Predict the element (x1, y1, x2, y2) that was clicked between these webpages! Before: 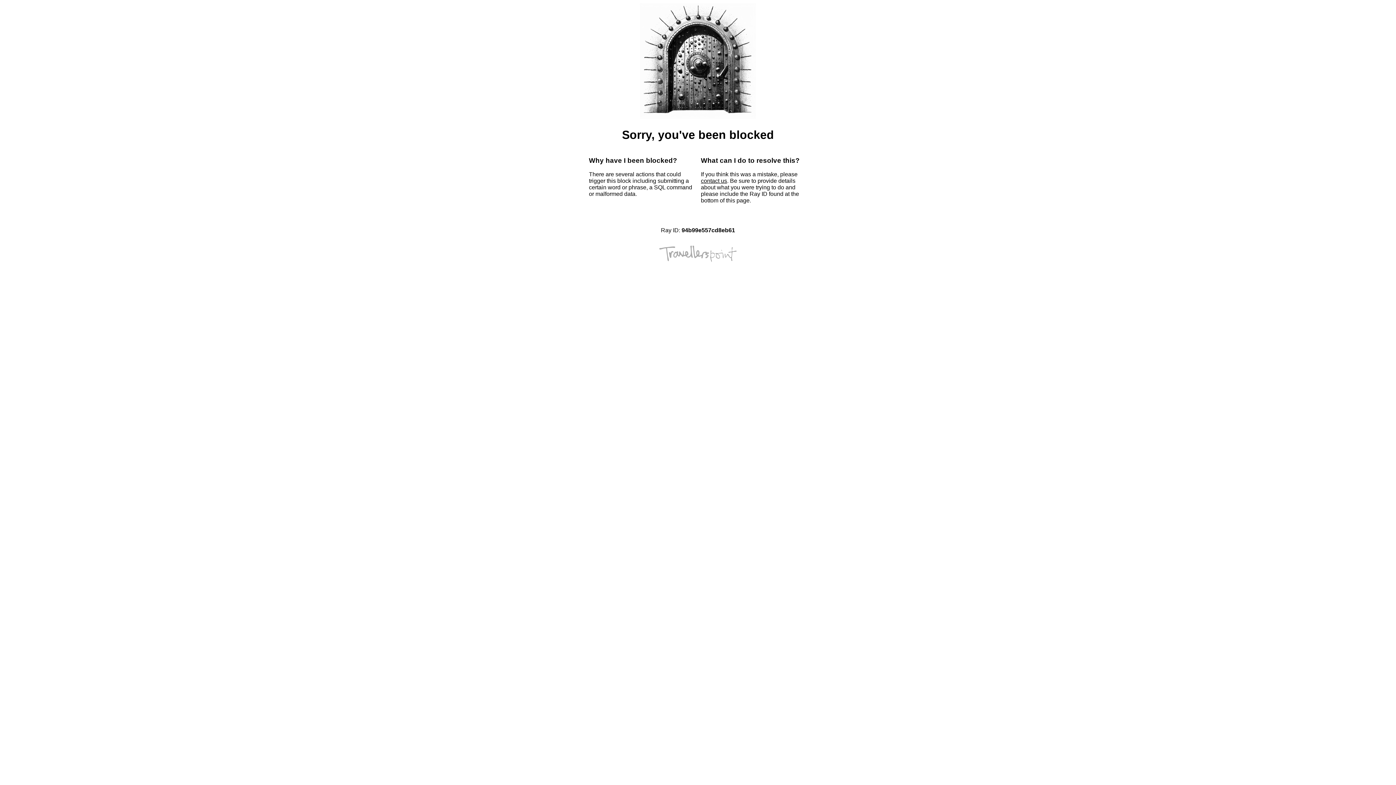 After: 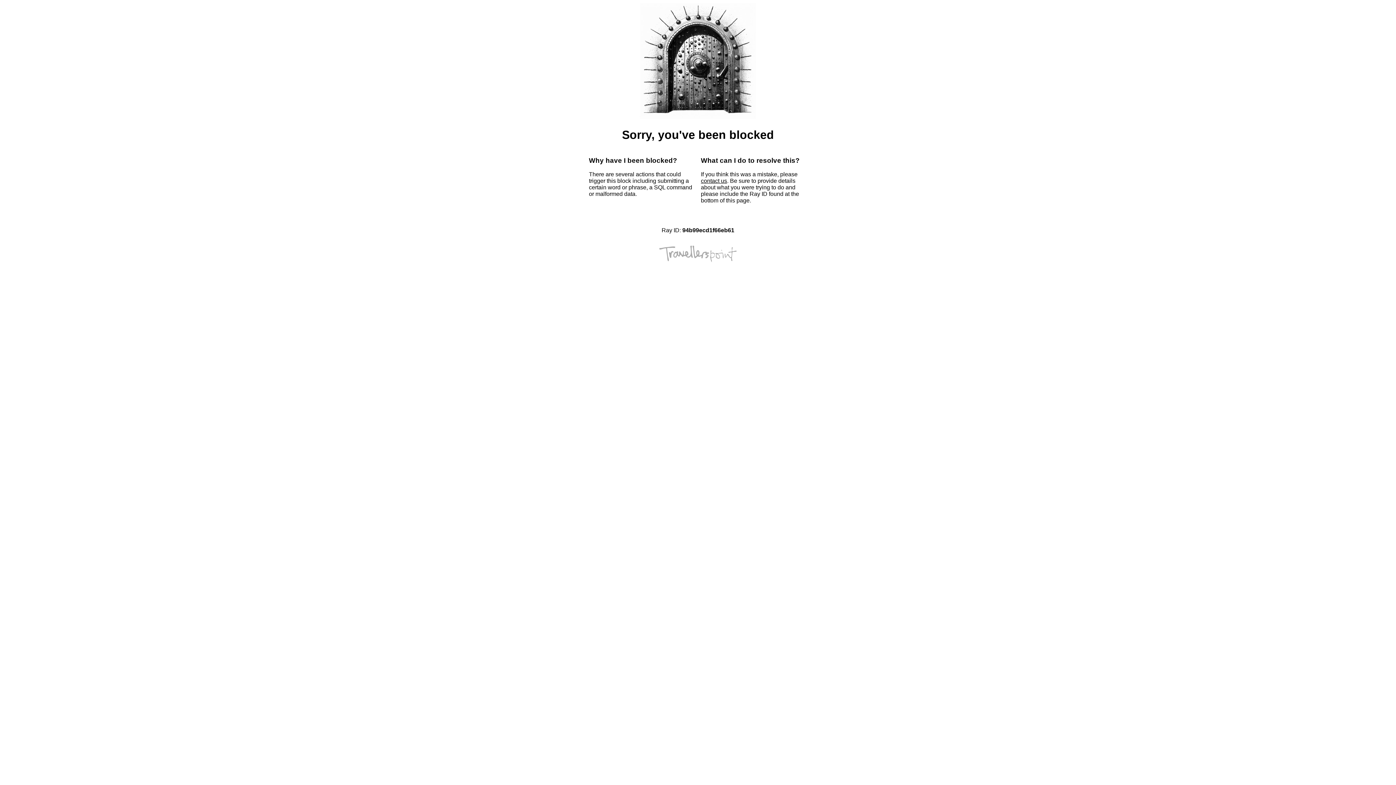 Action: bbox: (701, 177, 727, 184) label: contact us